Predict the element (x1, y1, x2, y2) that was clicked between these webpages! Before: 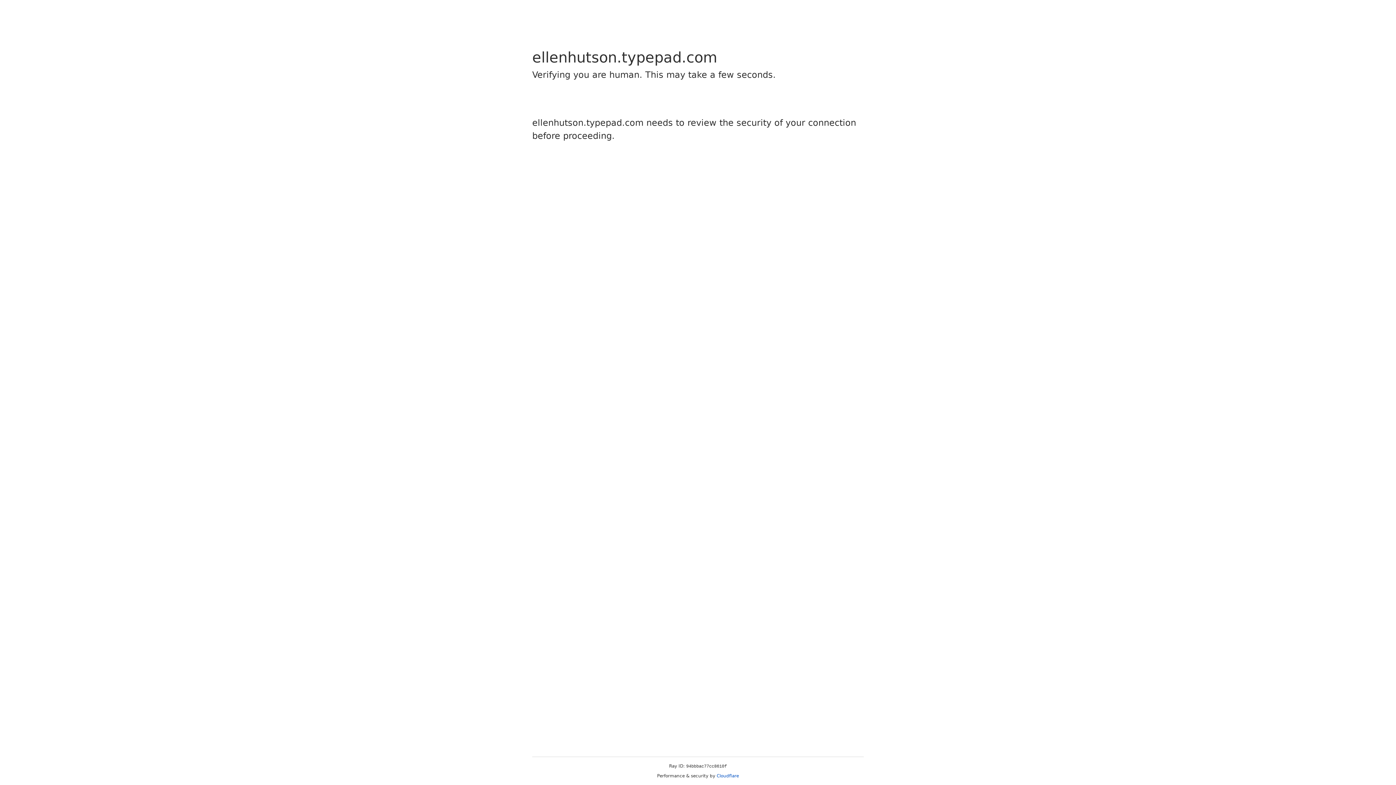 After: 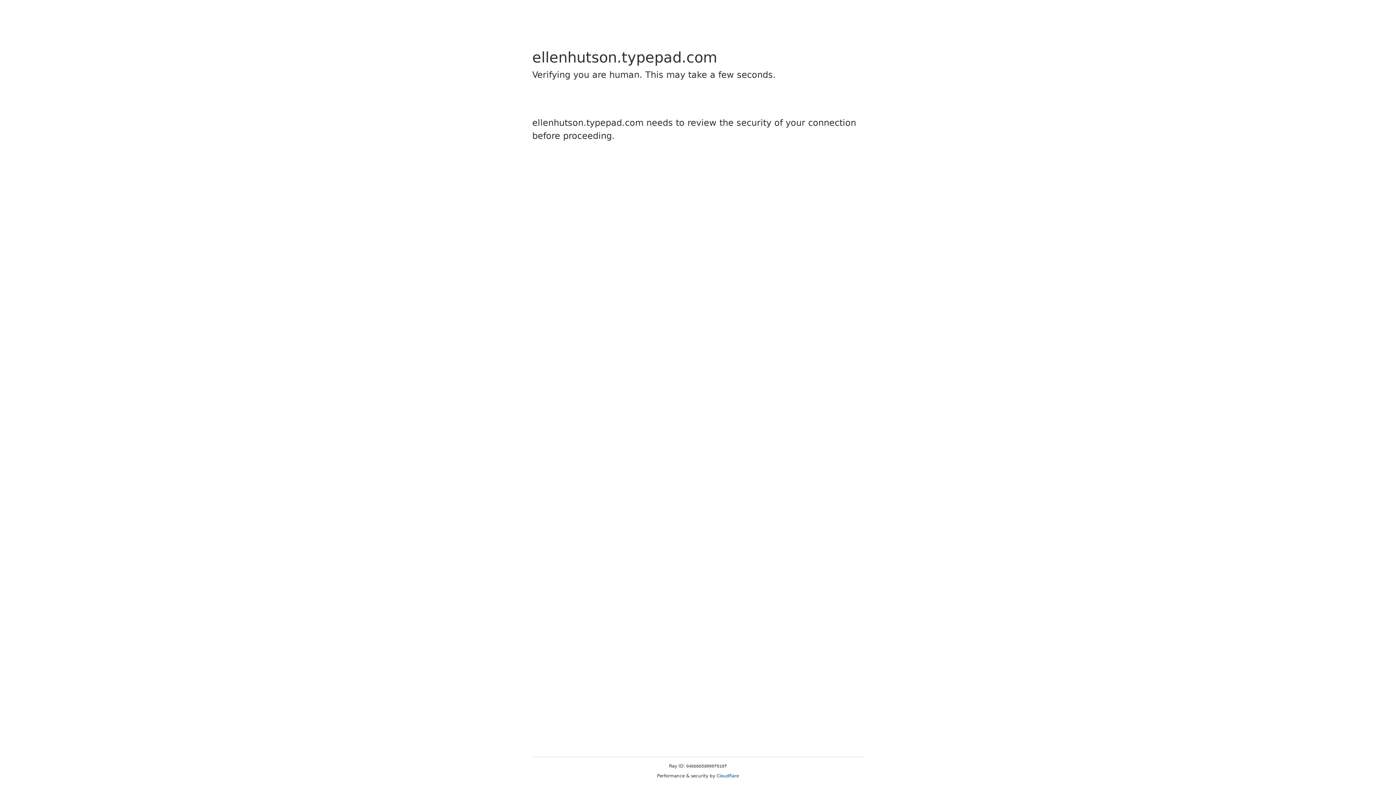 Action: label: Cloudflare bbox: (716, 773, 739, 778)